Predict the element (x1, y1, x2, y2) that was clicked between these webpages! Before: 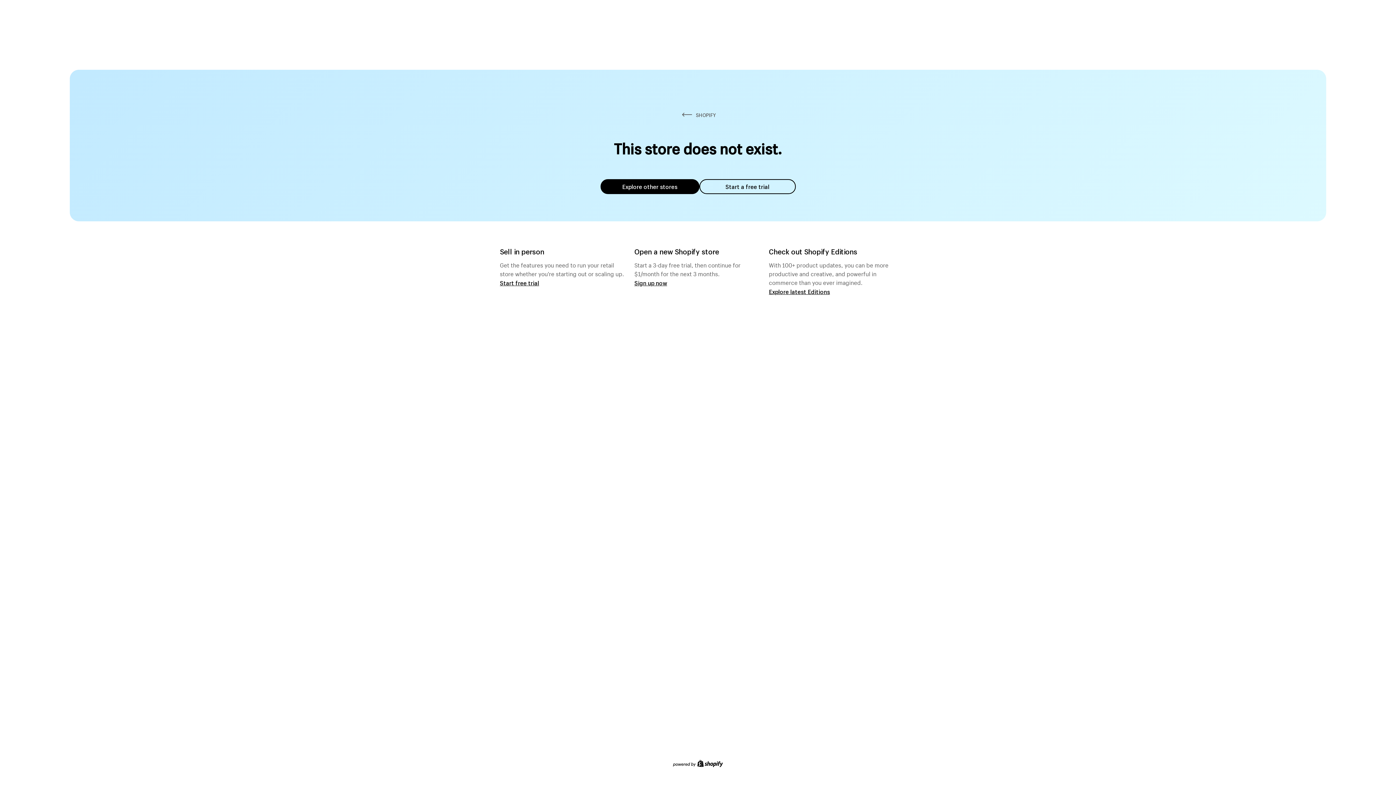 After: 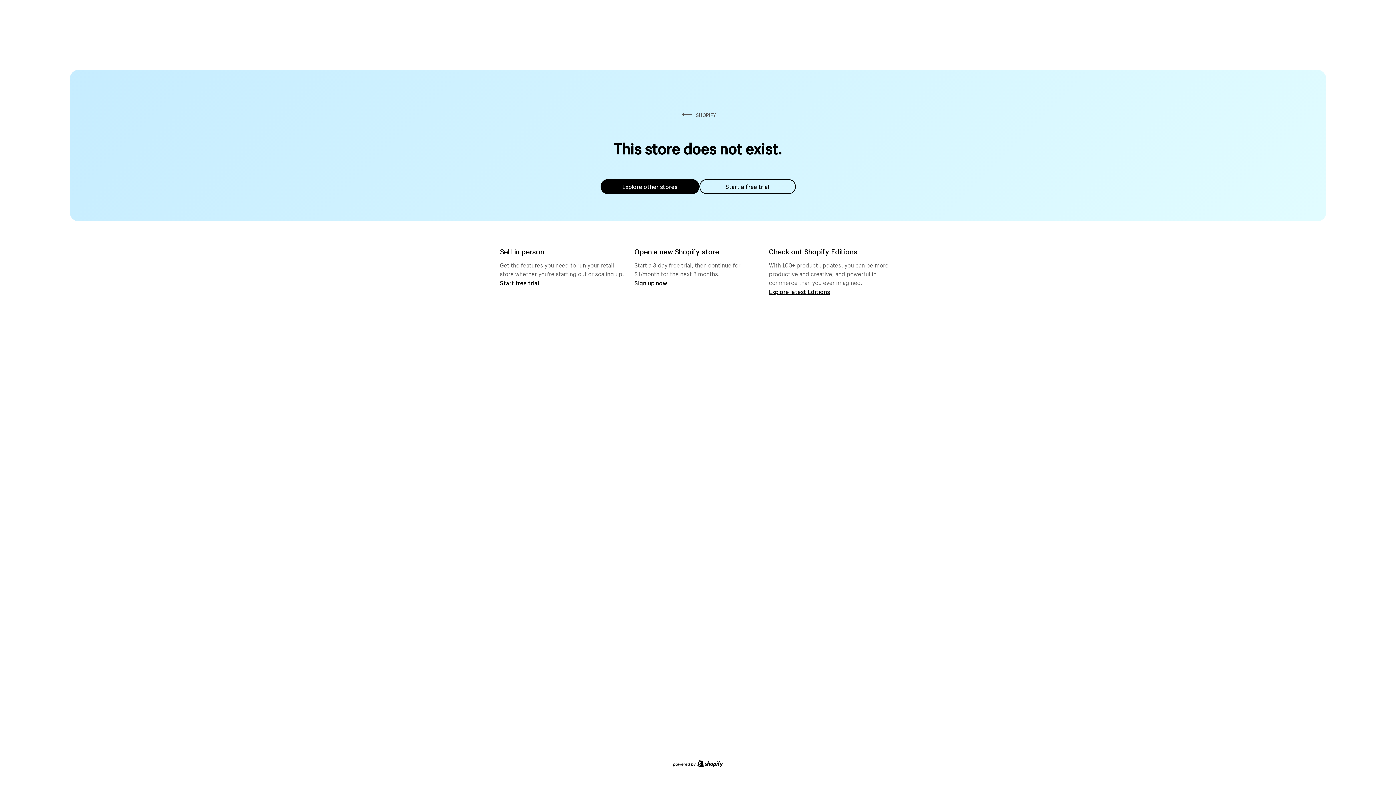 Action: bbox: (699, 179, 795, 194) label: Start a free trial